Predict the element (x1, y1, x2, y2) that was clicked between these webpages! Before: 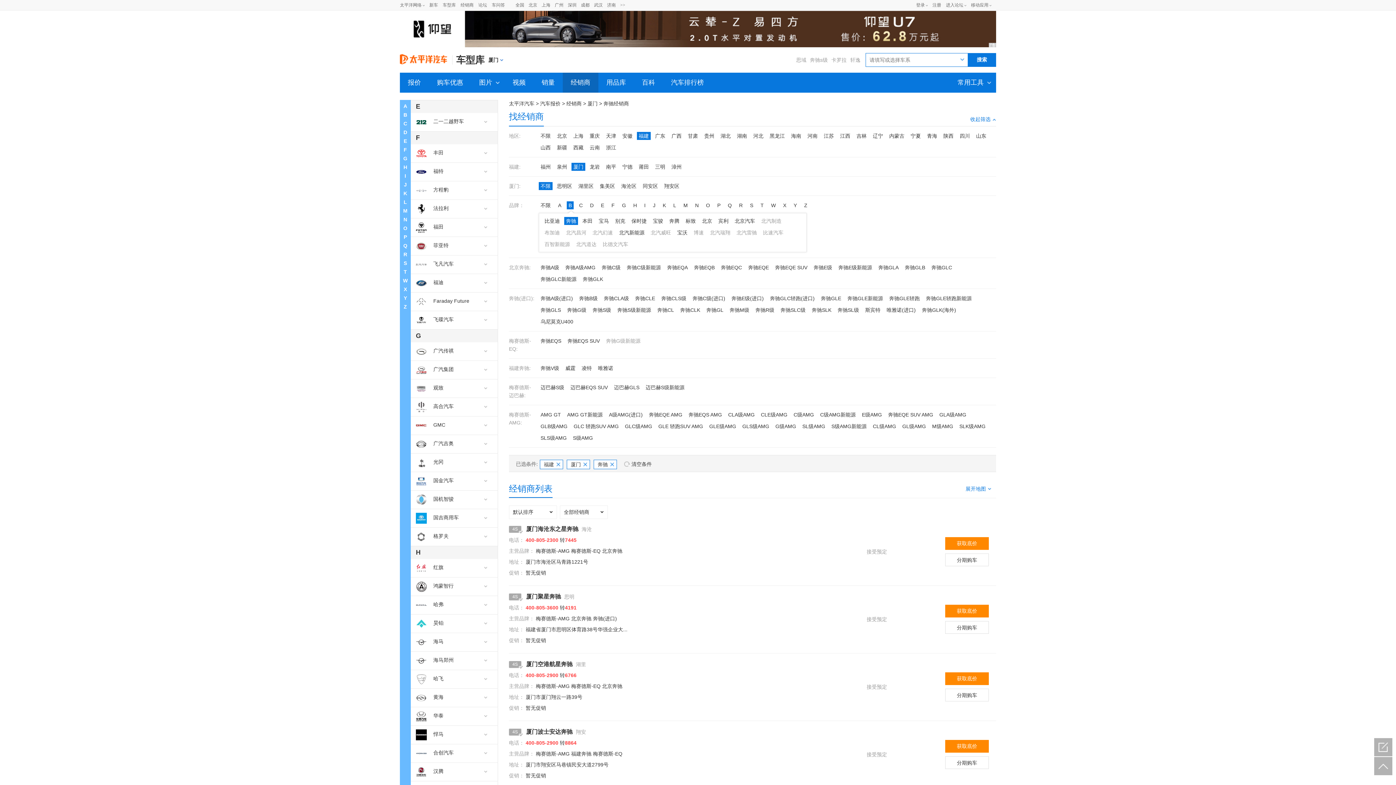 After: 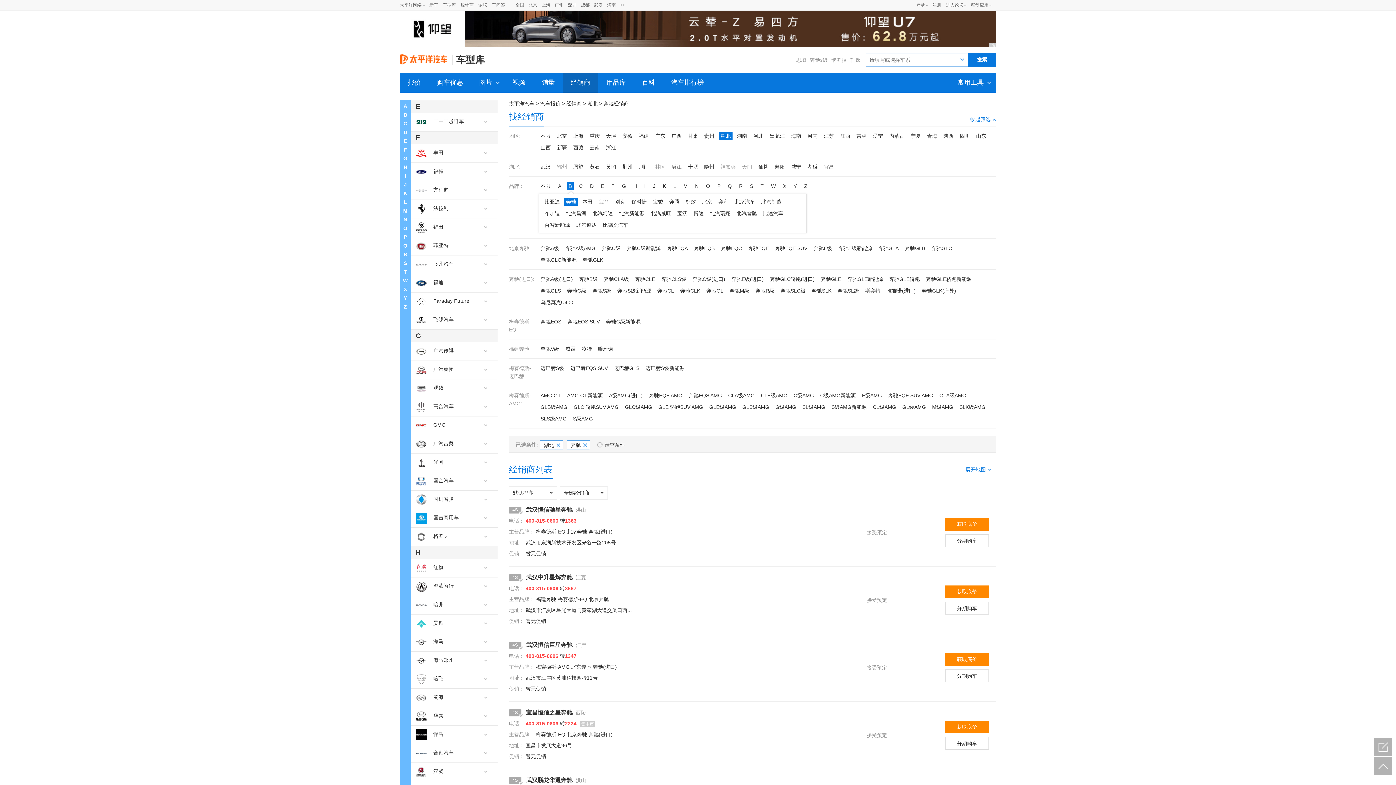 Action: bbox: (718, 131, 732, 139) label: 湖北